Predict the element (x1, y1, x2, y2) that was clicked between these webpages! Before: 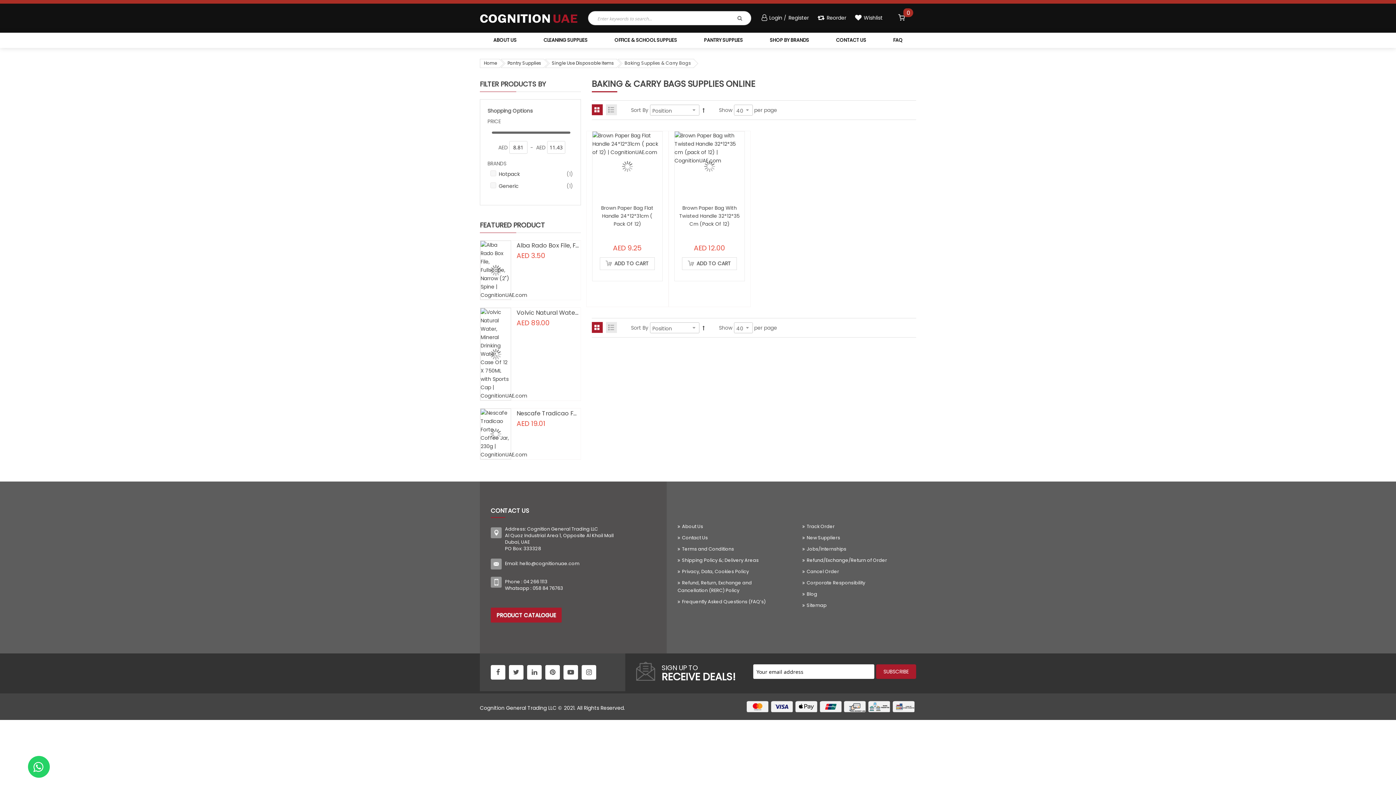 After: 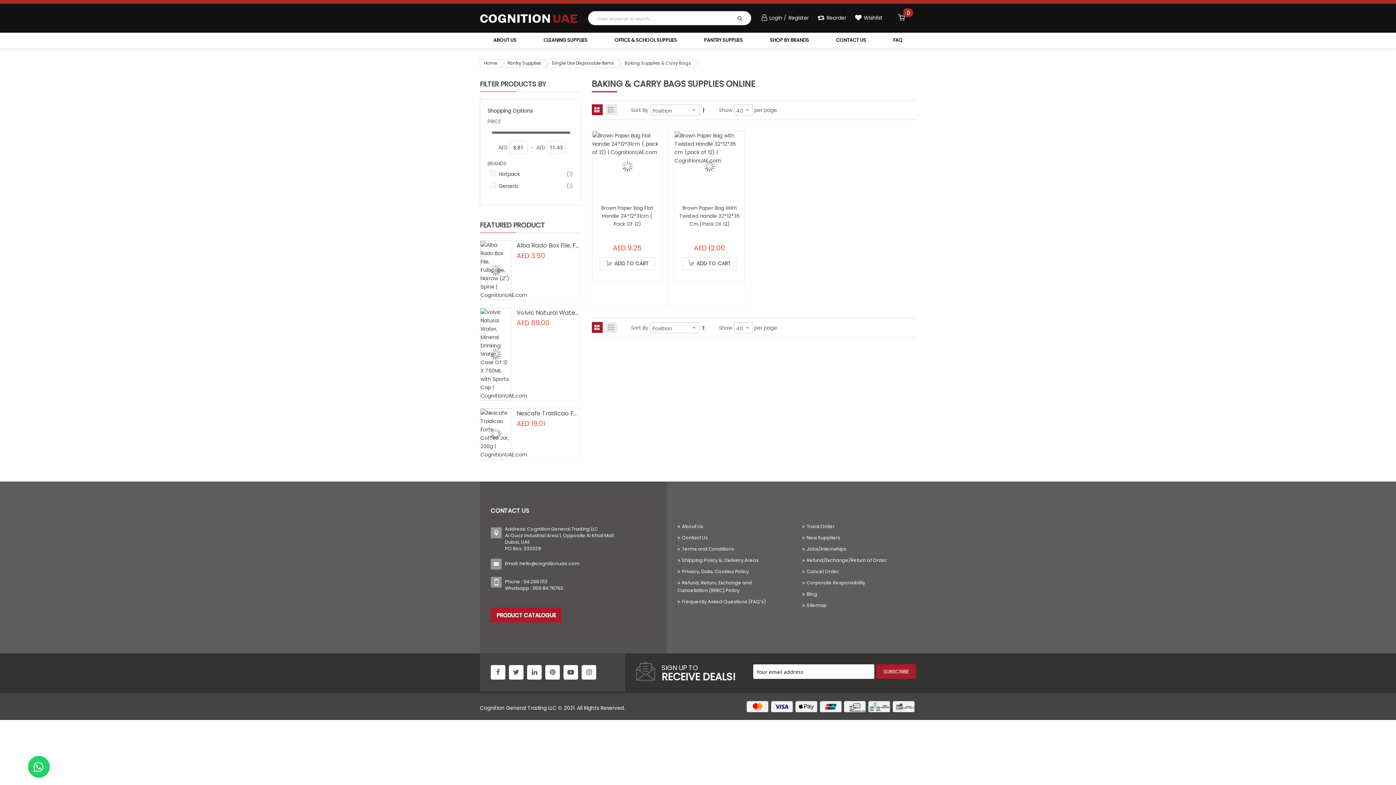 Action: bbox: (700, 106, 706, 114)